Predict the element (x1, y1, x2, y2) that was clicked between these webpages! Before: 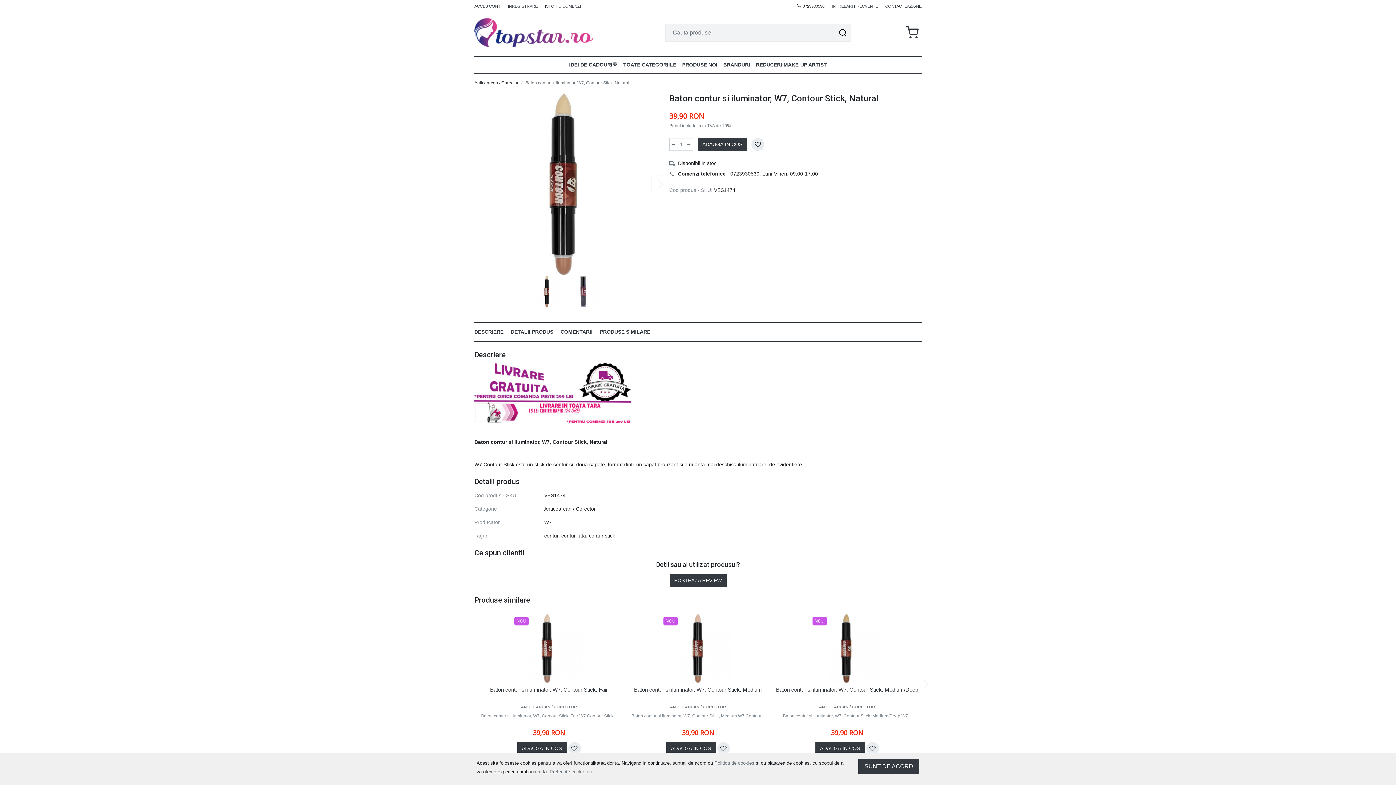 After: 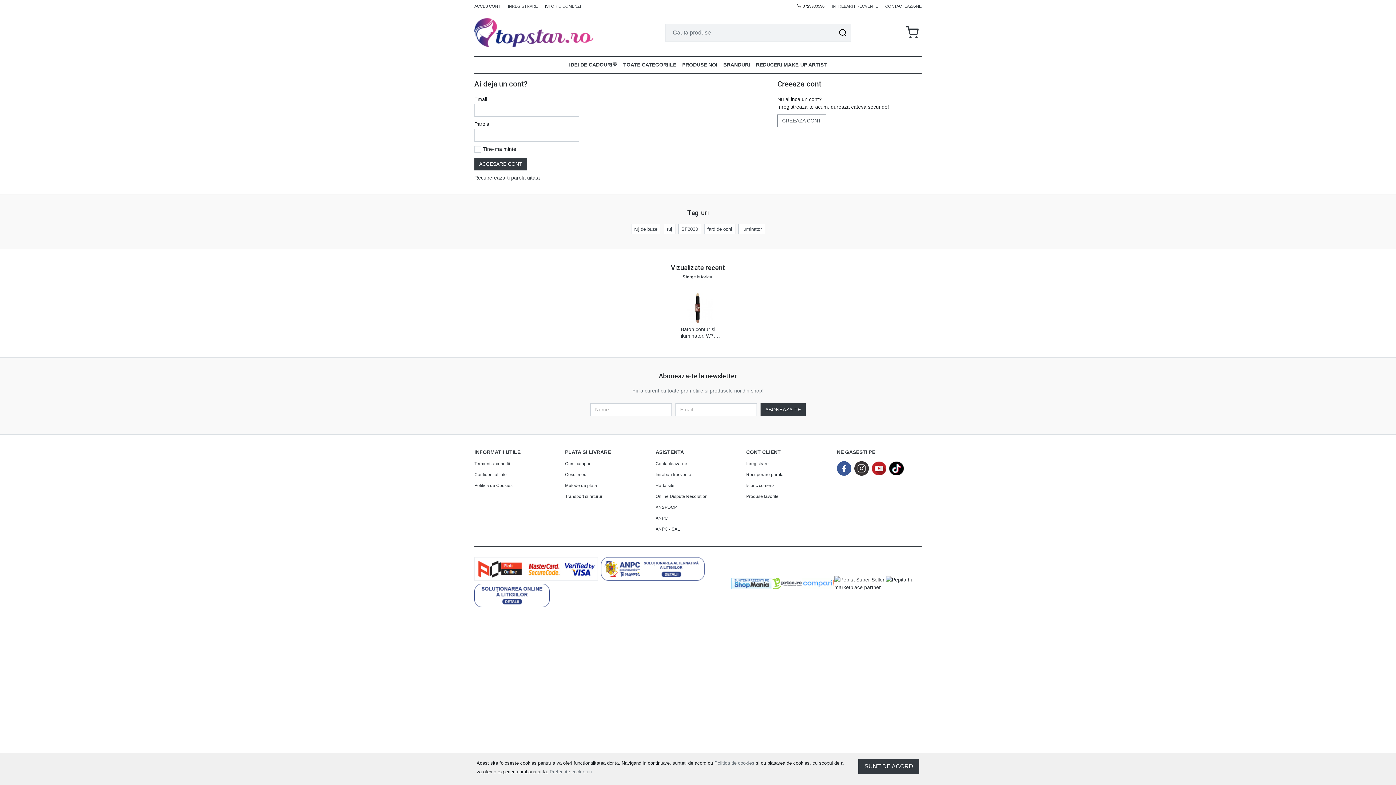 Action: bbox: (470, 0, 504, 12) label: ACCES CONT